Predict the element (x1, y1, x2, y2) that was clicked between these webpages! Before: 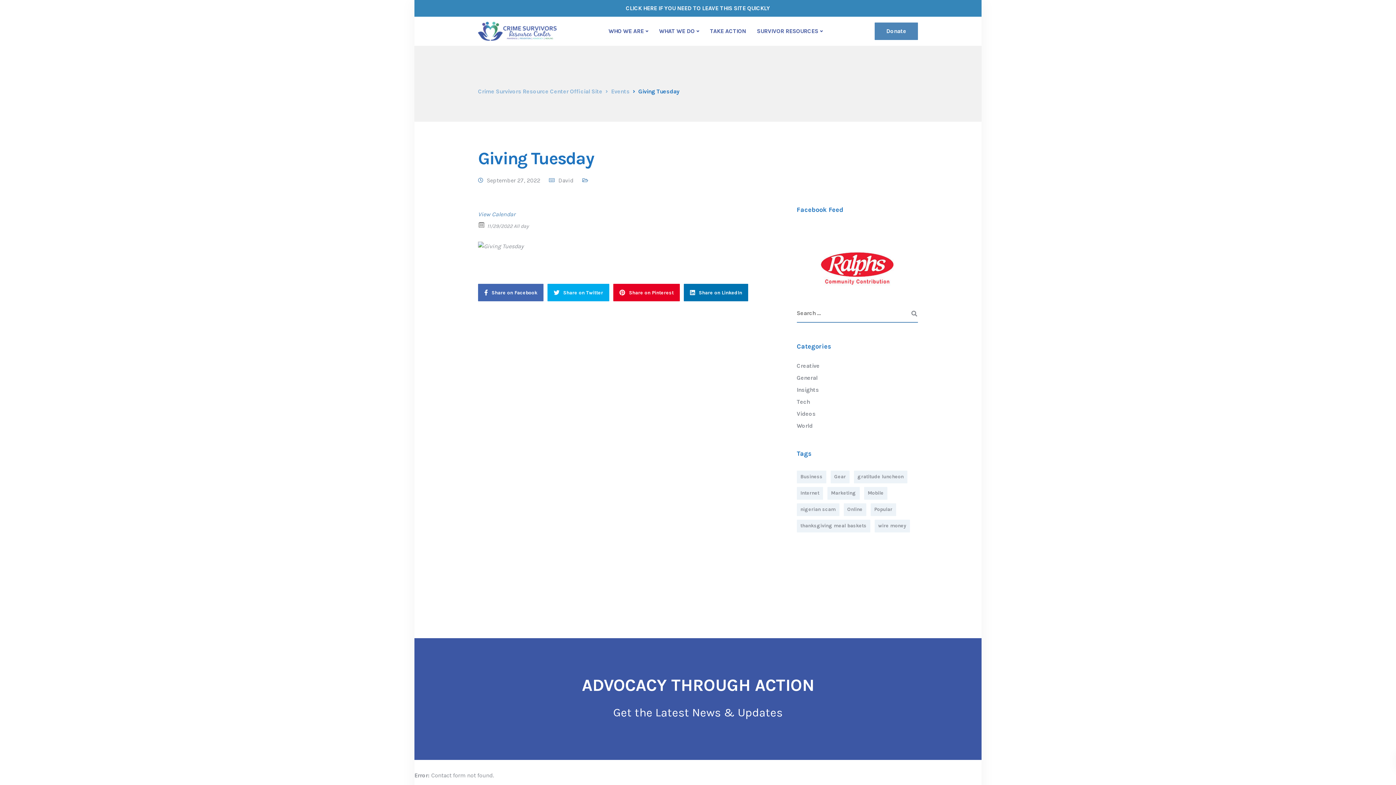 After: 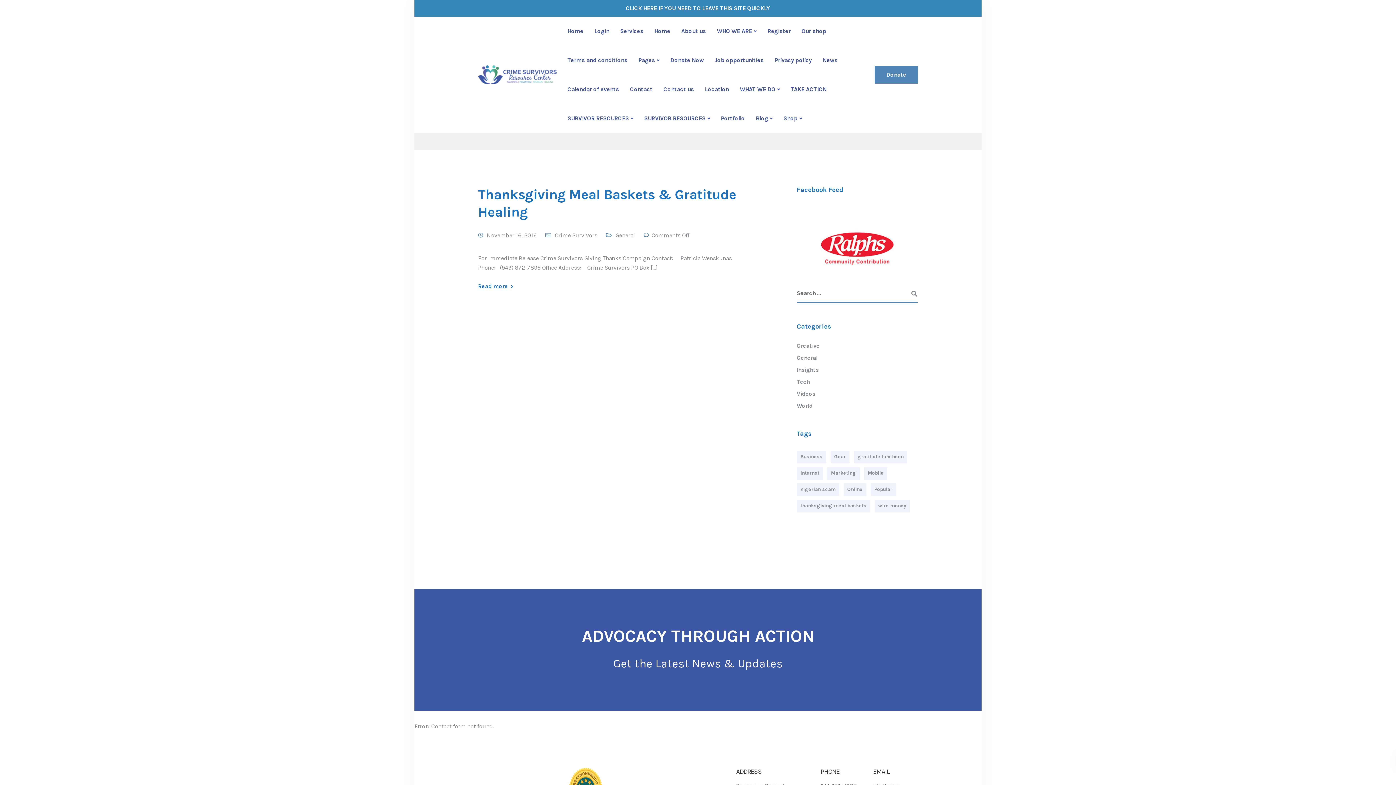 Action: label: thanksgiving meal baskets (1 item) bbox: (796, 520, 870, 532)